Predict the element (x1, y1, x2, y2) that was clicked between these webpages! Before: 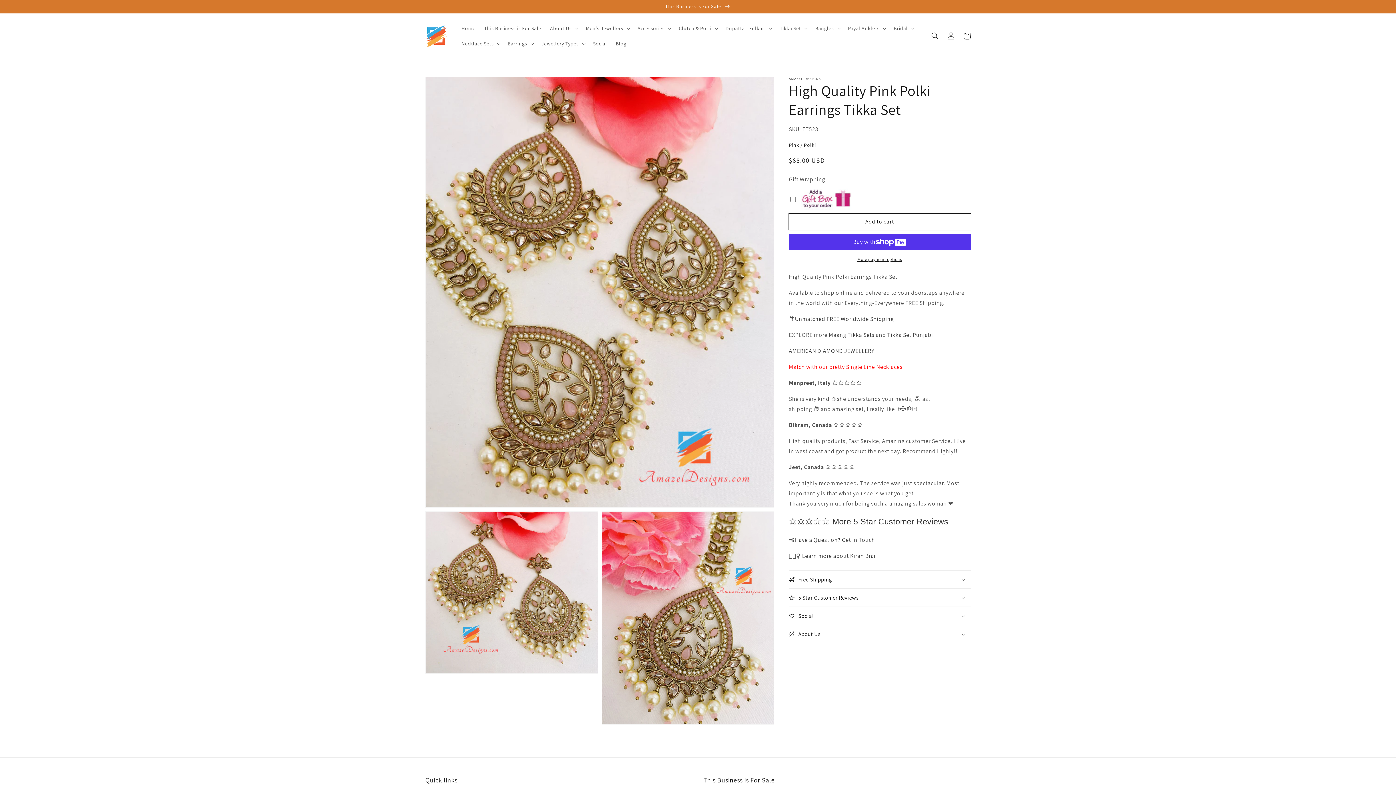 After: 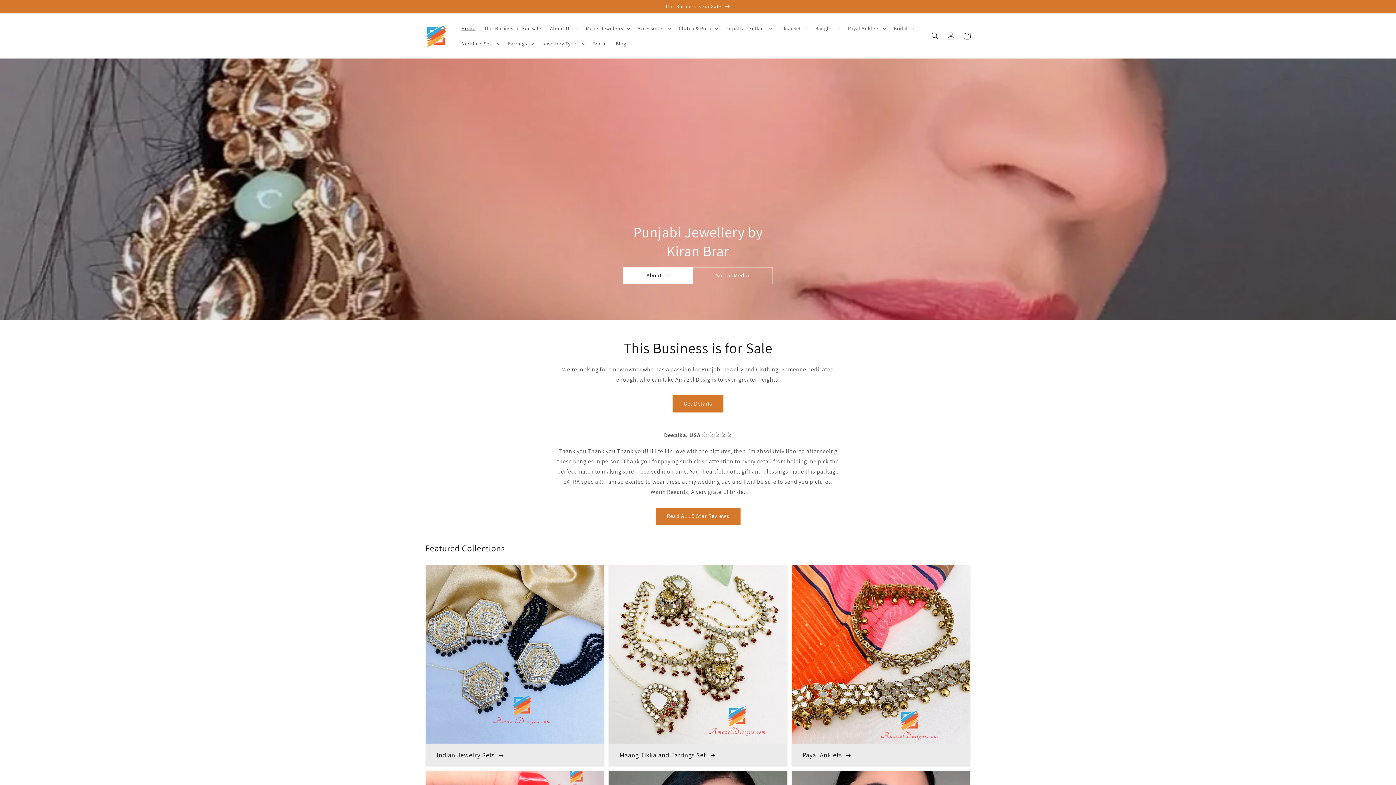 Action: bbox: (422, 22, 450, 49)